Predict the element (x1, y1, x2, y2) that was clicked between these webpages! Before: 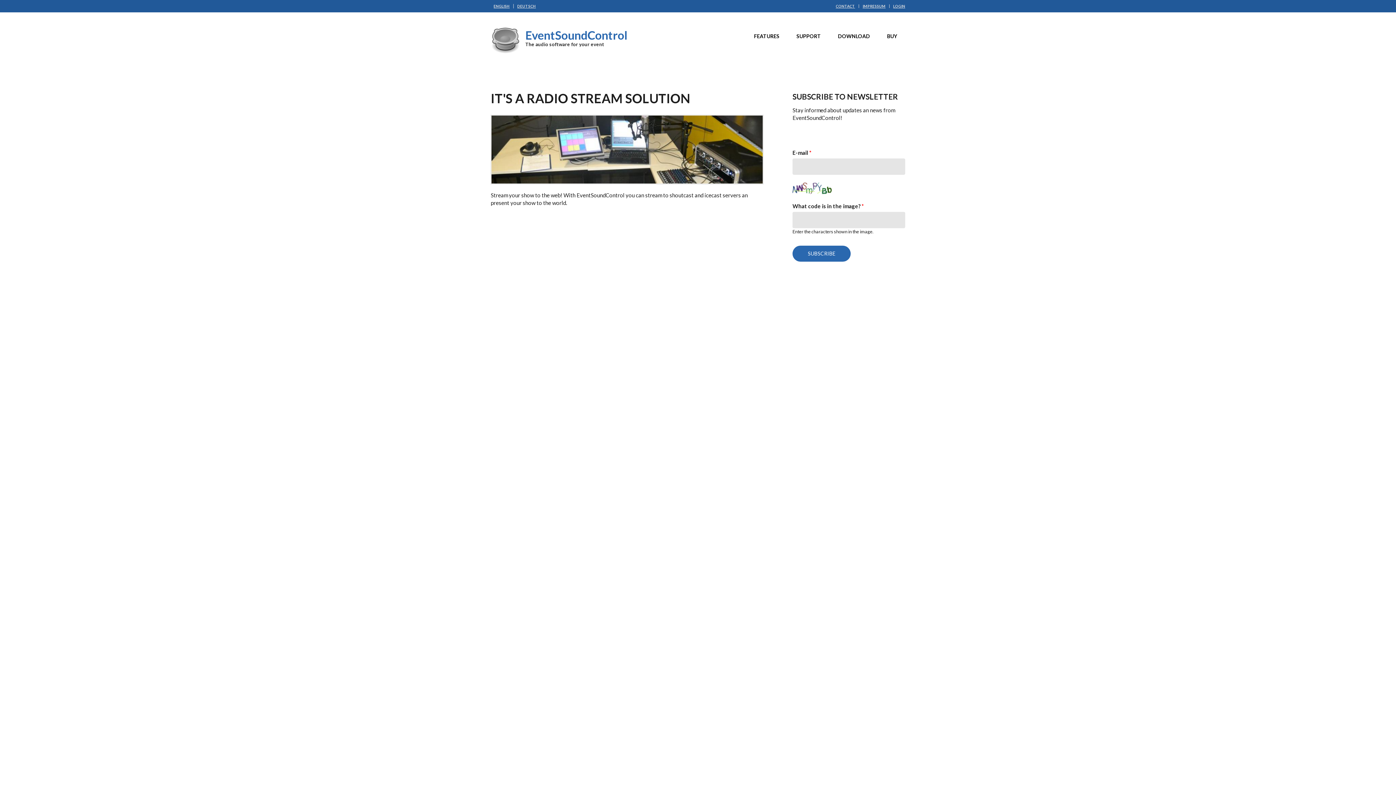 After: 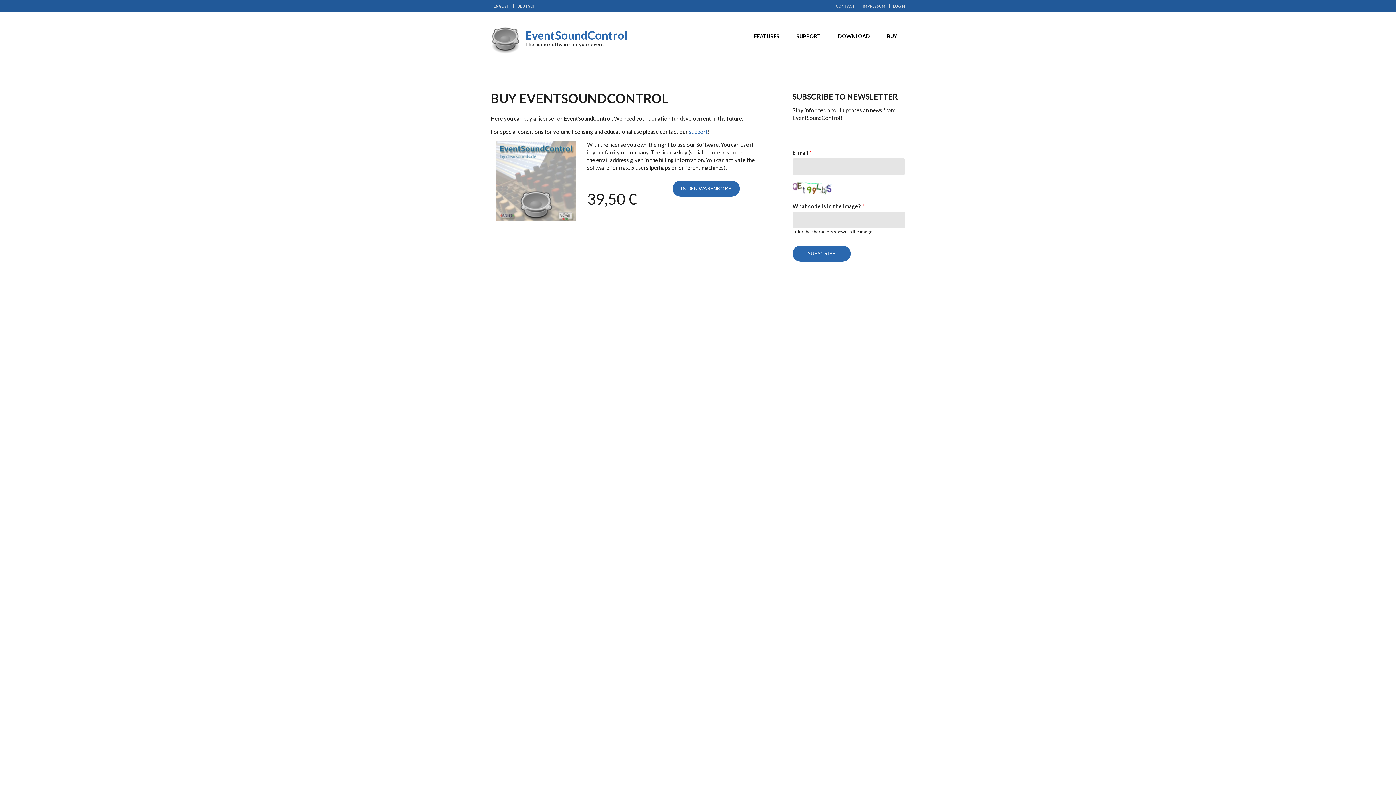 Action: label: BUY bbox: (881, 30, 903, 42)